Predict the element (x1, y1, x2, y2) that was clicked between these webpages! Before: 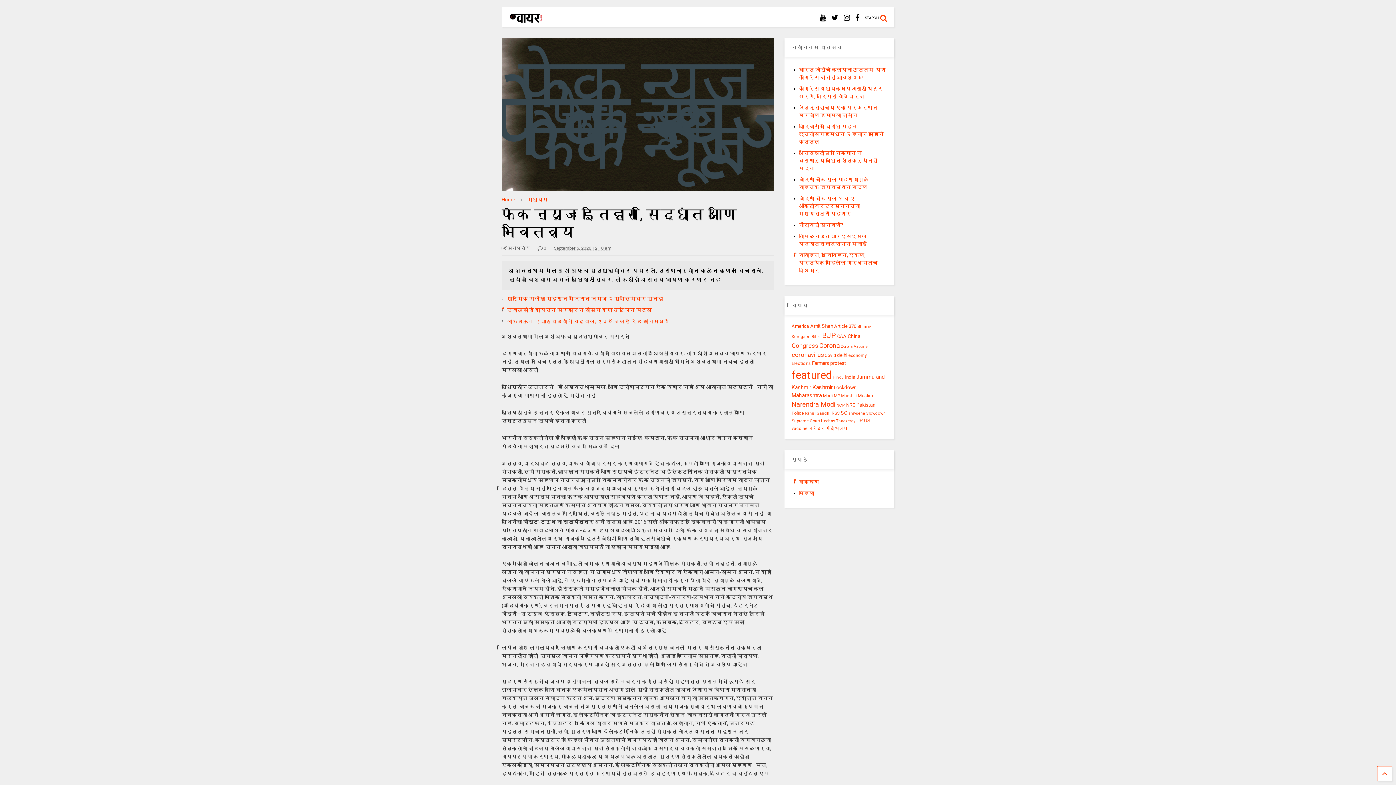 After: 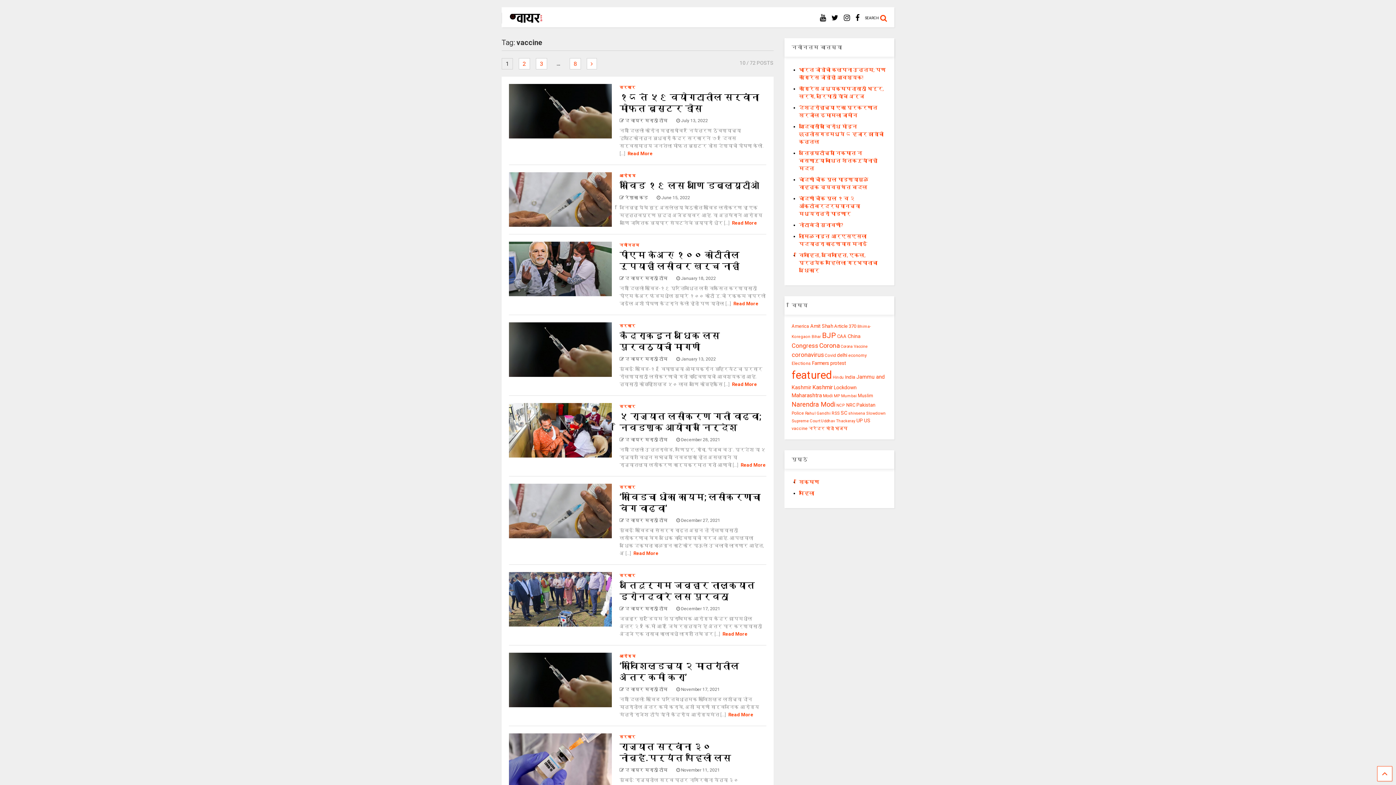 Action: label: vaccine (72 items) bbox: (791, 426, 807, 431)